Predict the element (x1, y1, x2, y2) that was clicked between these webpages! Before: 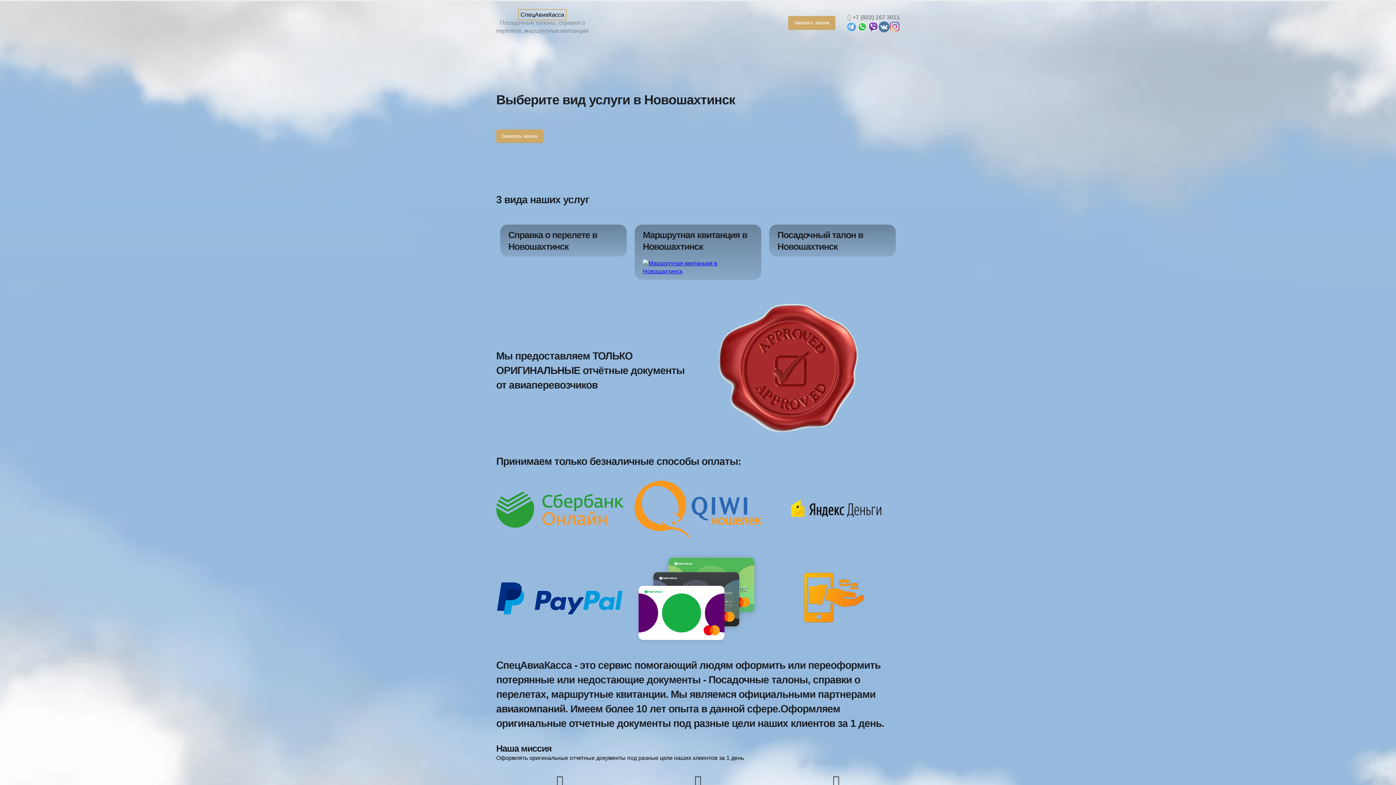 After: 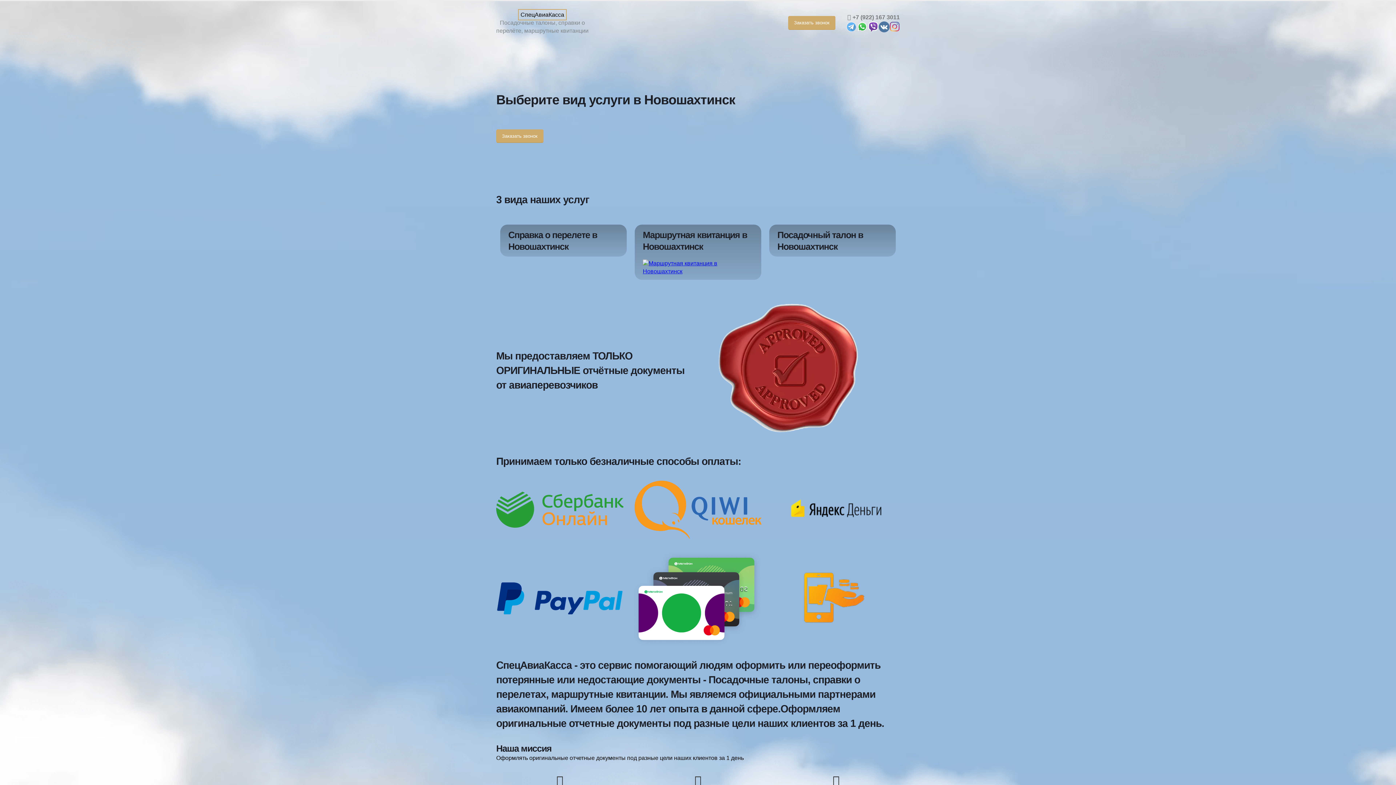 Action: label:  +7 (922) 167 3011 bbox: (847, 14, 900, 20)